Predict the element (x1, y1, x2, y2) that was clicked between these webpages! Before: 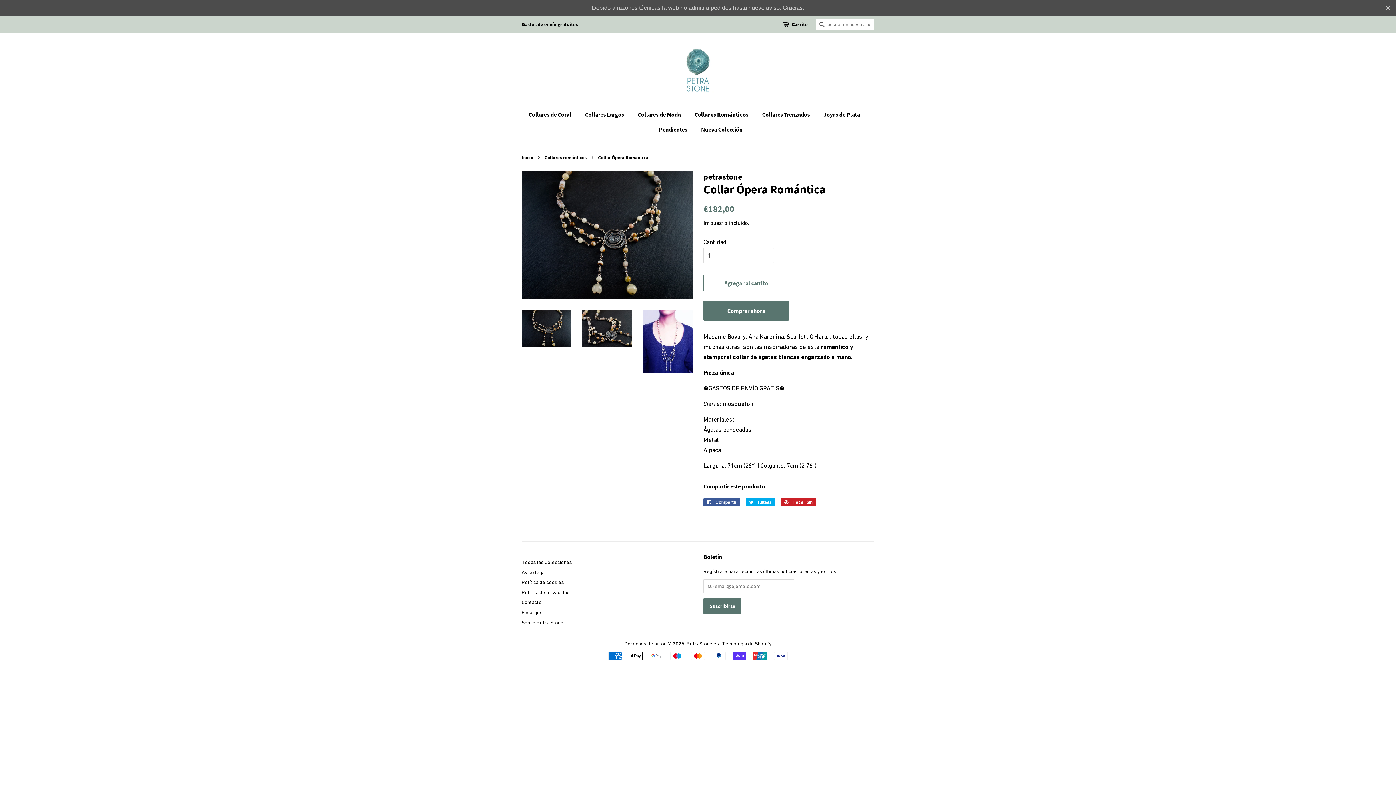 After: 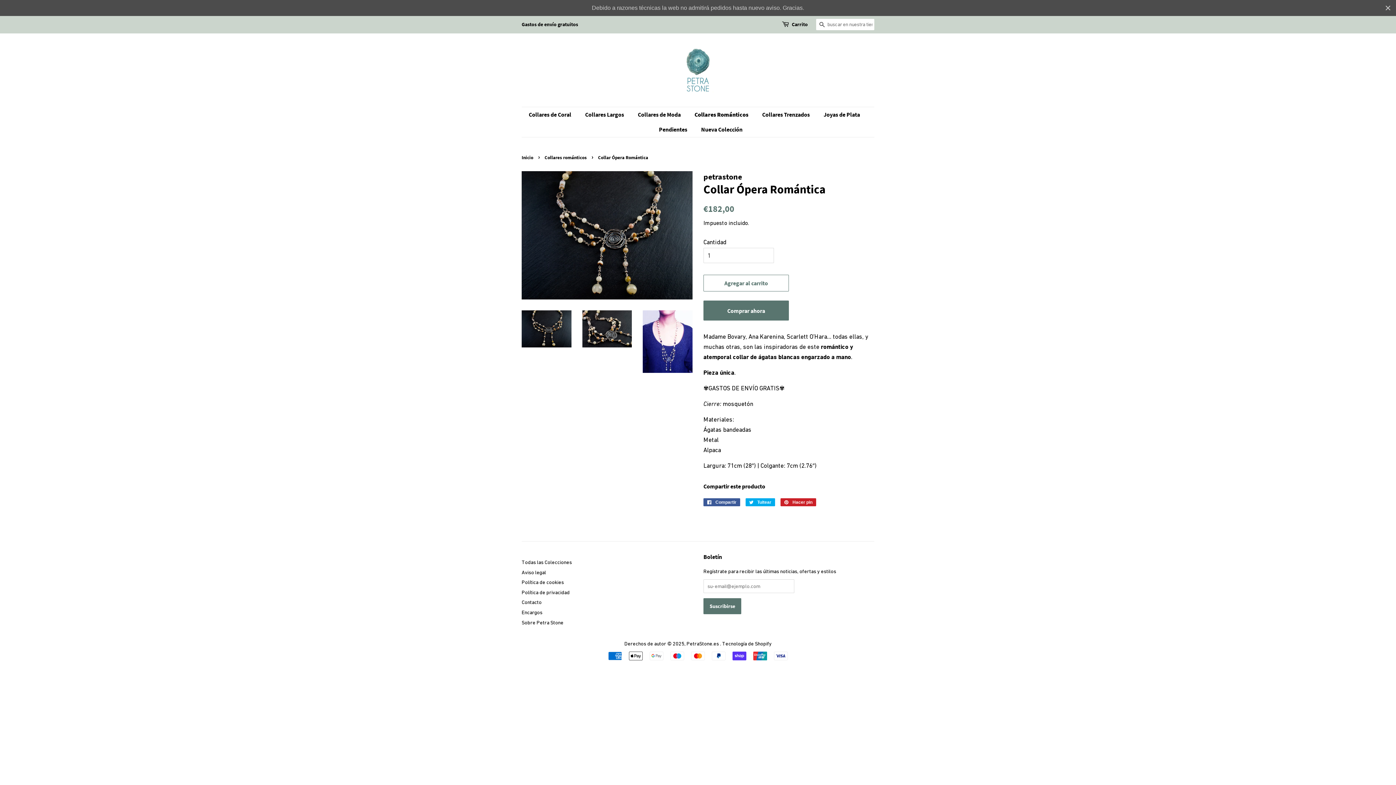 Action: bbox: (521, 310, 571, 347)